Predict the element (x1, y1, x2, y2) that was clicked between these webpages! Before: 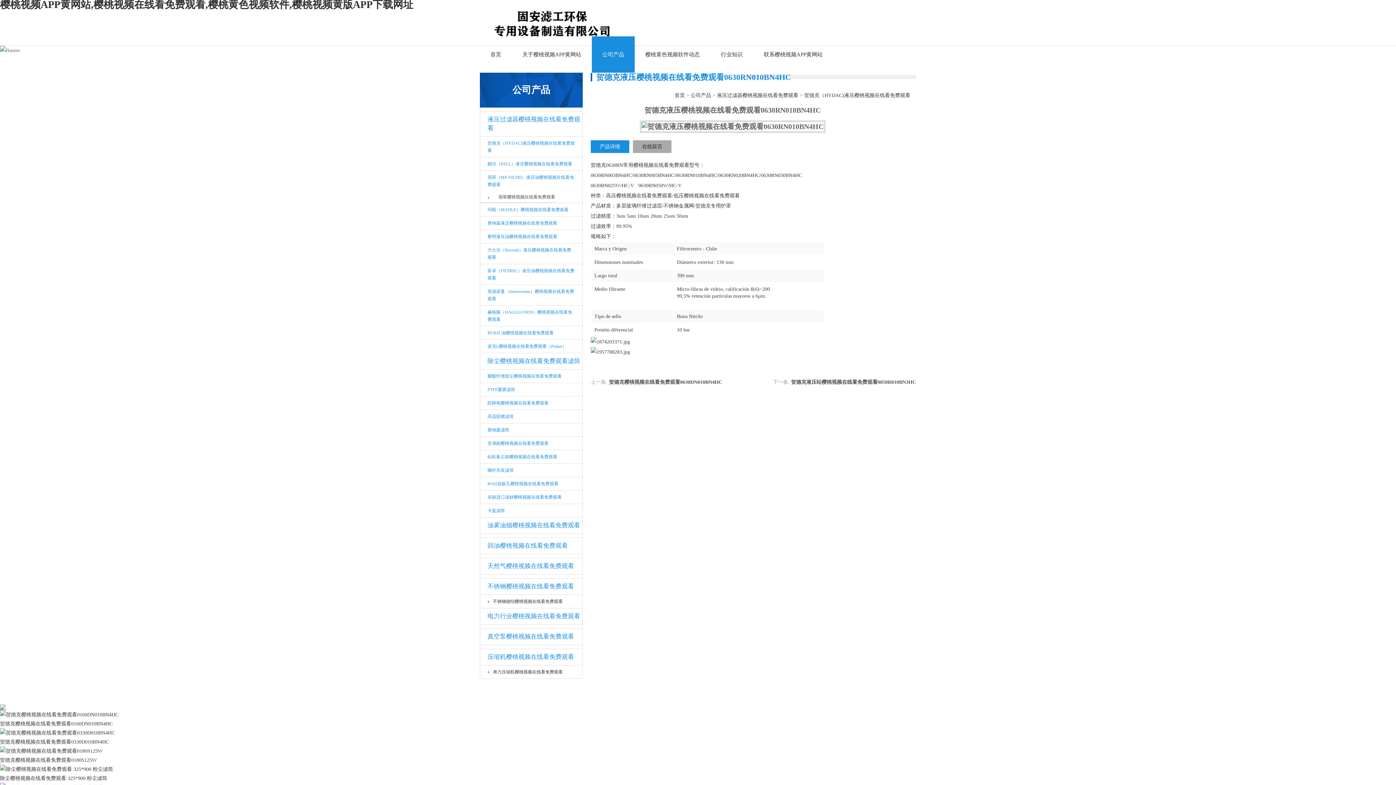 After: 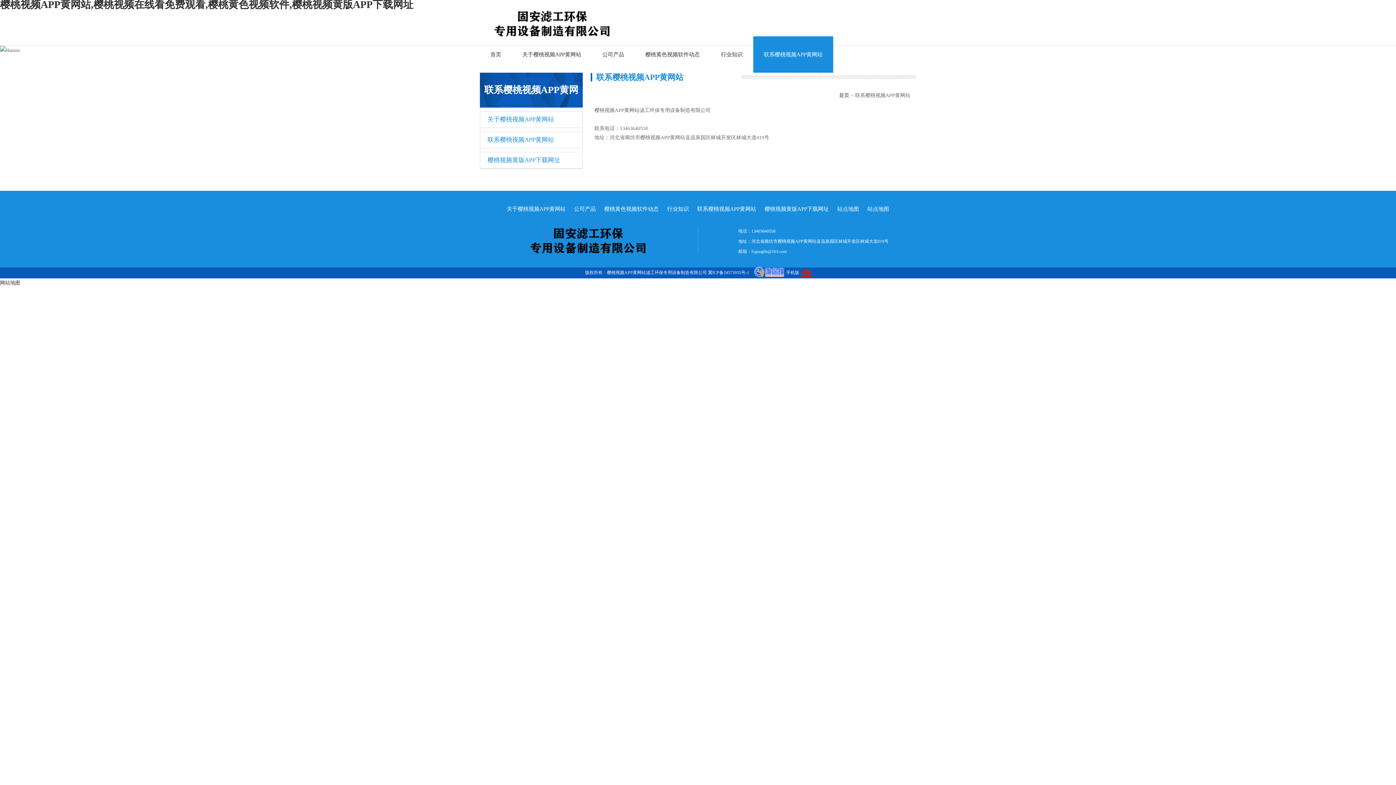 Action: label: 联系樱桃视频APP黄网站 bbox: (753, 36, 833, 72)